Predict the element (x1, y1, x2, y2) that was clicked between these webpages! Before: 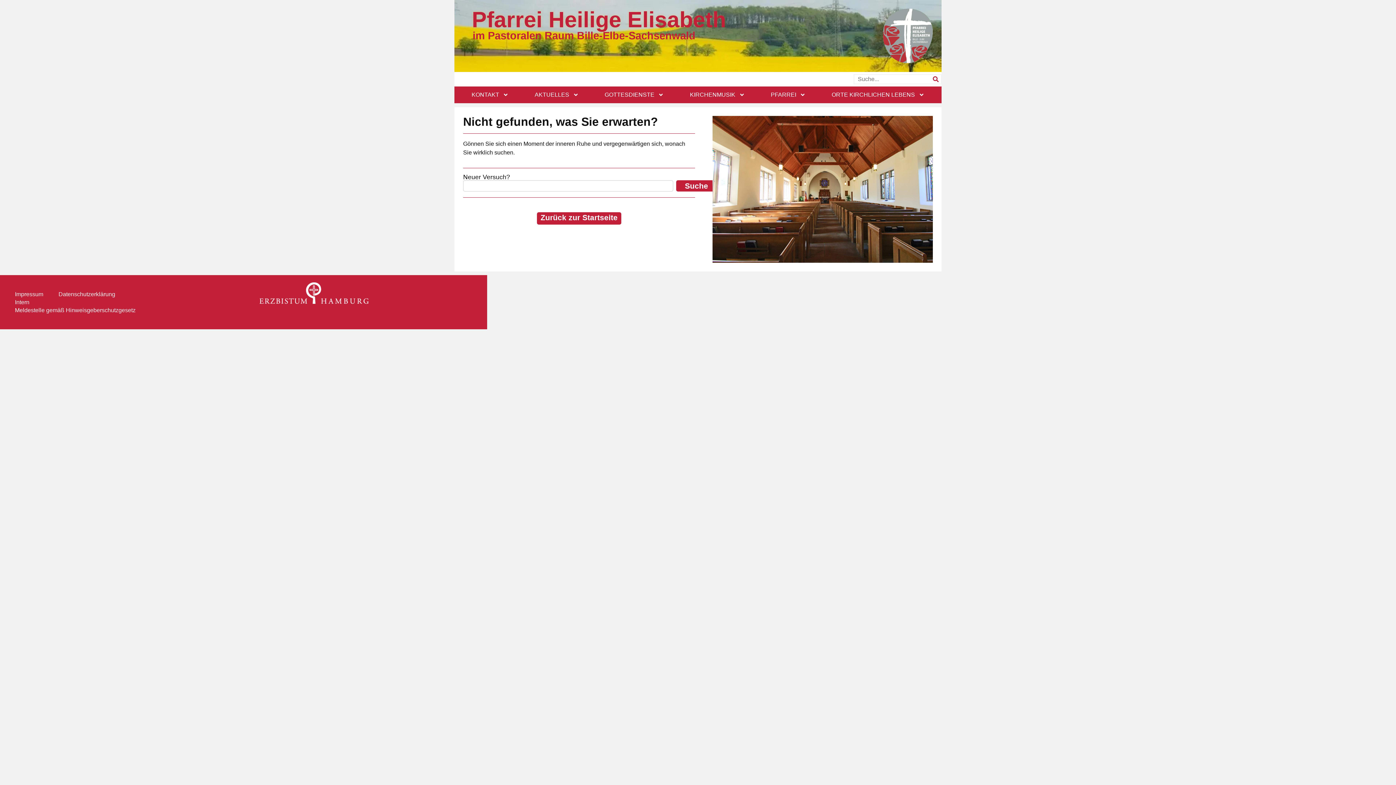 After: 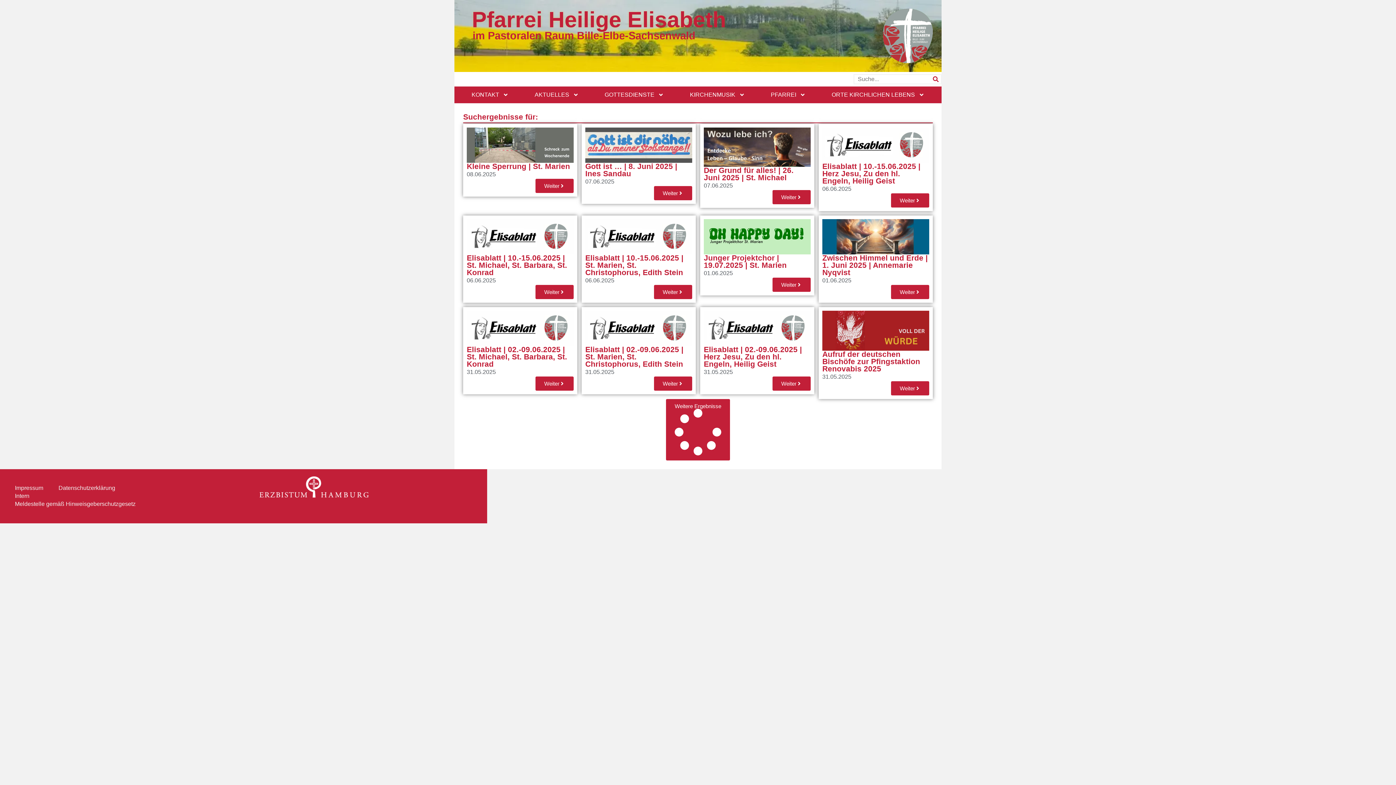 Action: bbox: (930, 74, 941, 83) label: Suche